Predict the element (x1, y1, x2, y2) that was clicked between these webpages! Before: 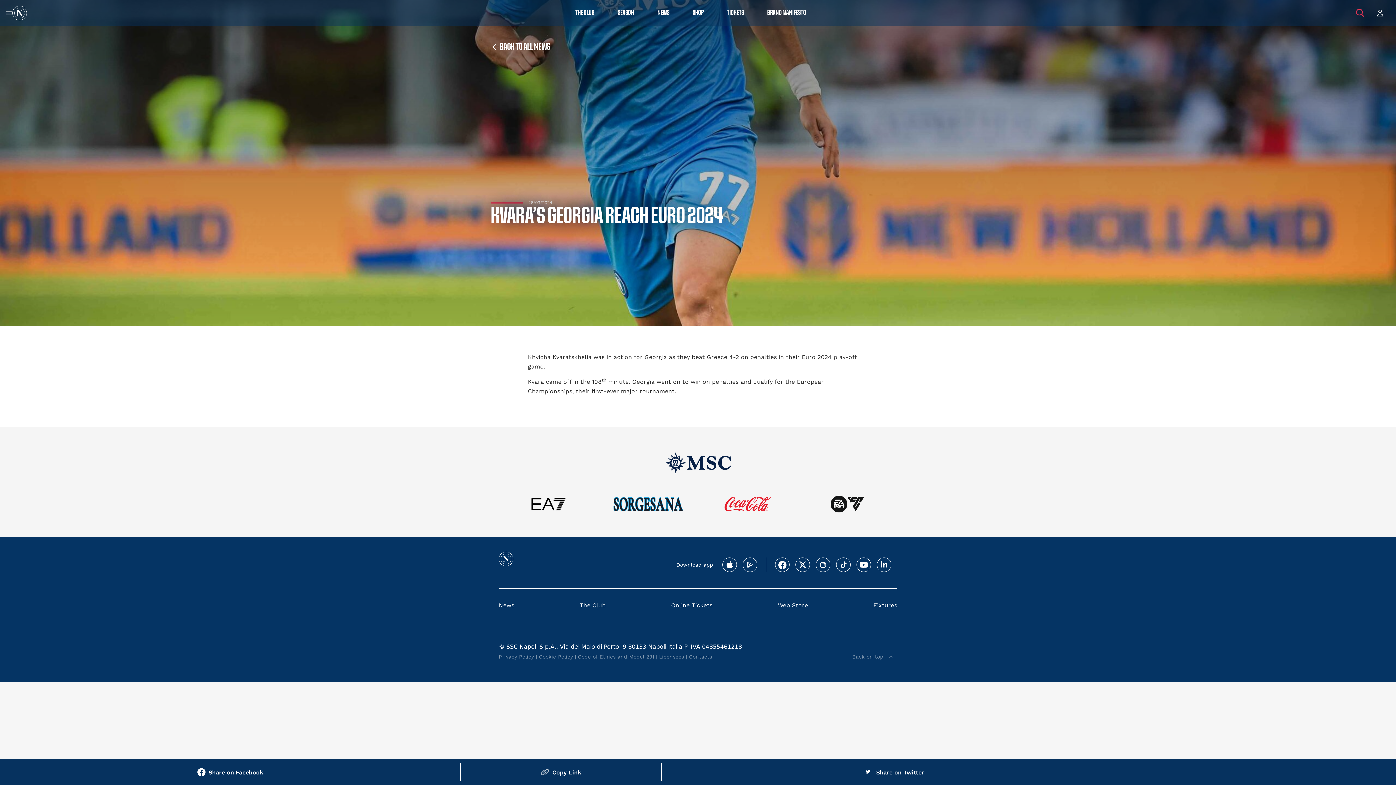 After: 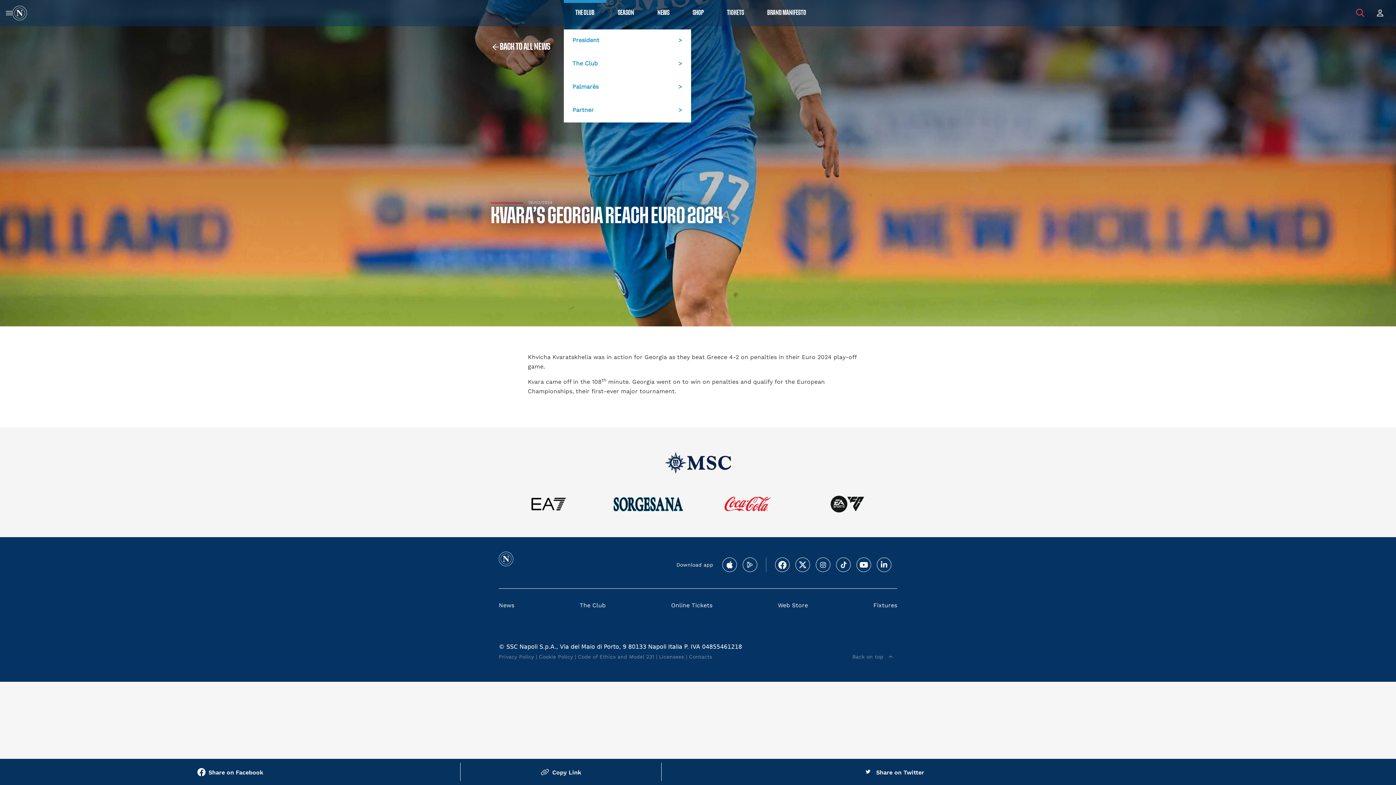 Action: label: THE CLUB bbox: (563, 9, 606, 16)